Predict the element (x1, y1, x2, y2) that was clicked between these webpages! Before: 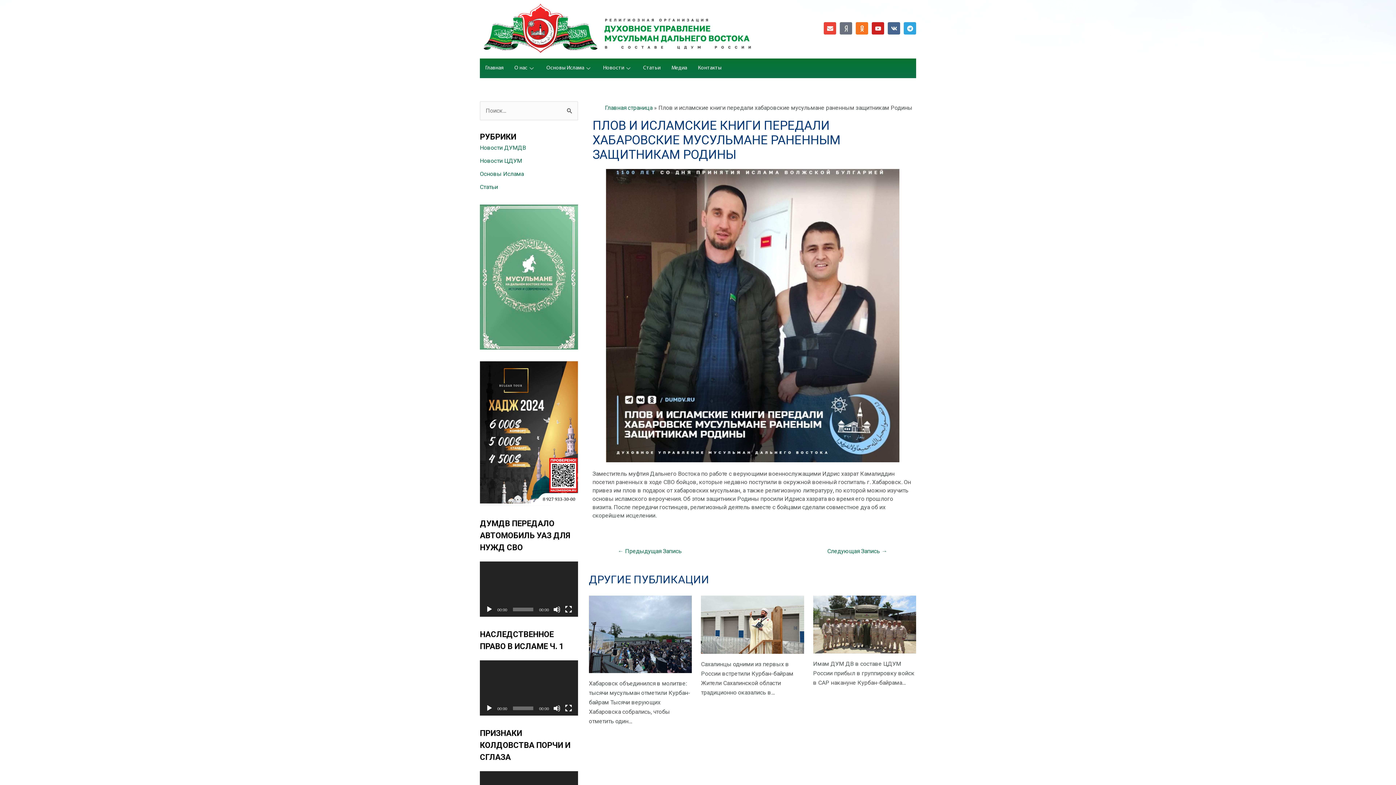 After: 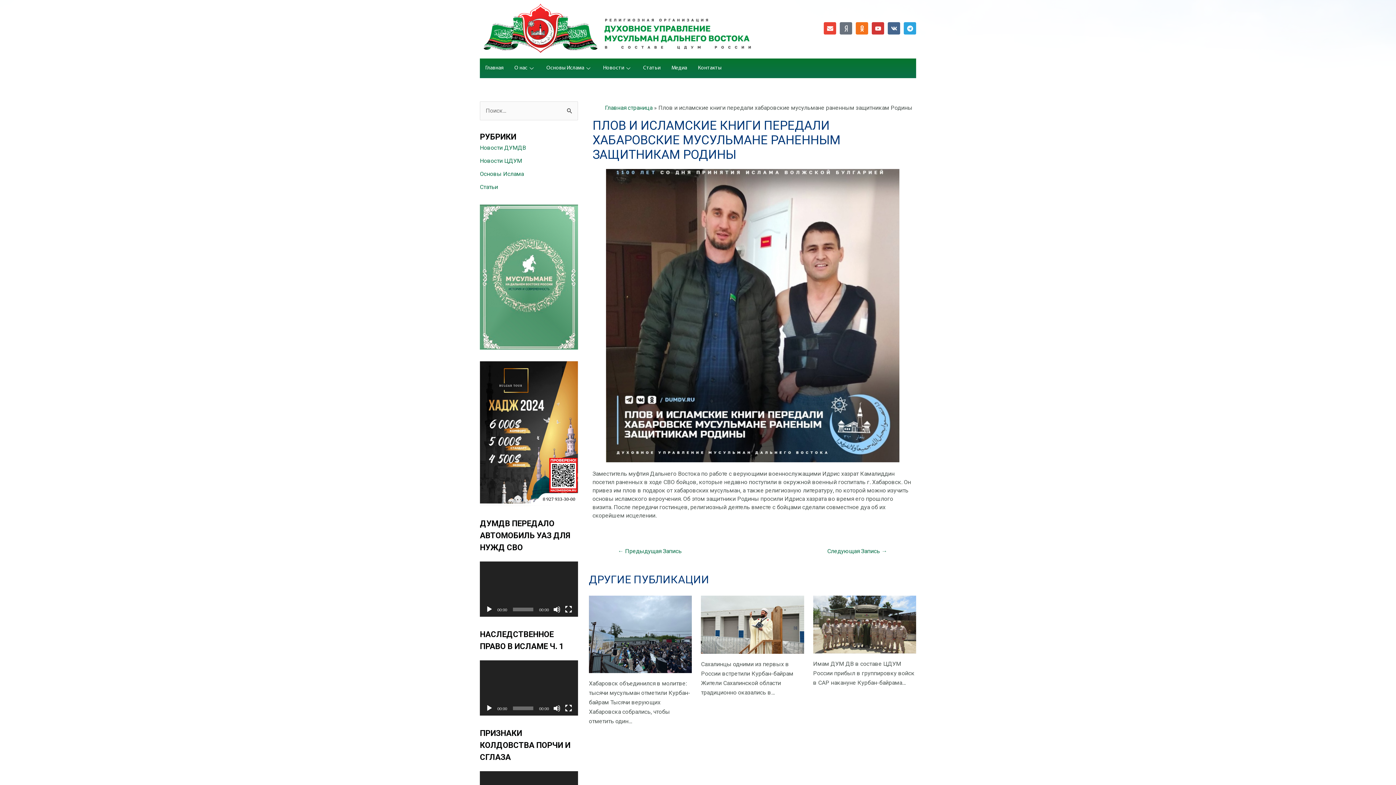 Action: bbox: (872, 22, 884, 34) label: Youtube